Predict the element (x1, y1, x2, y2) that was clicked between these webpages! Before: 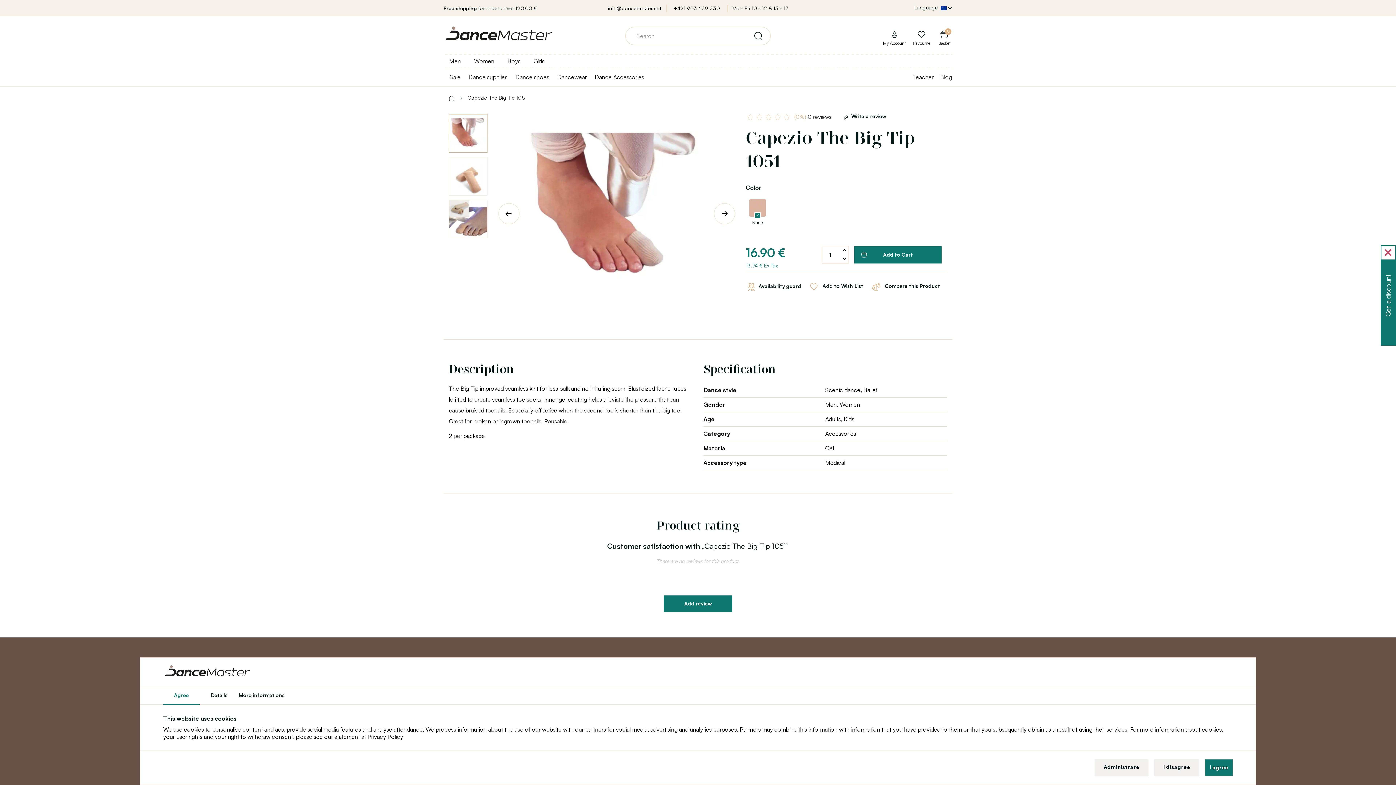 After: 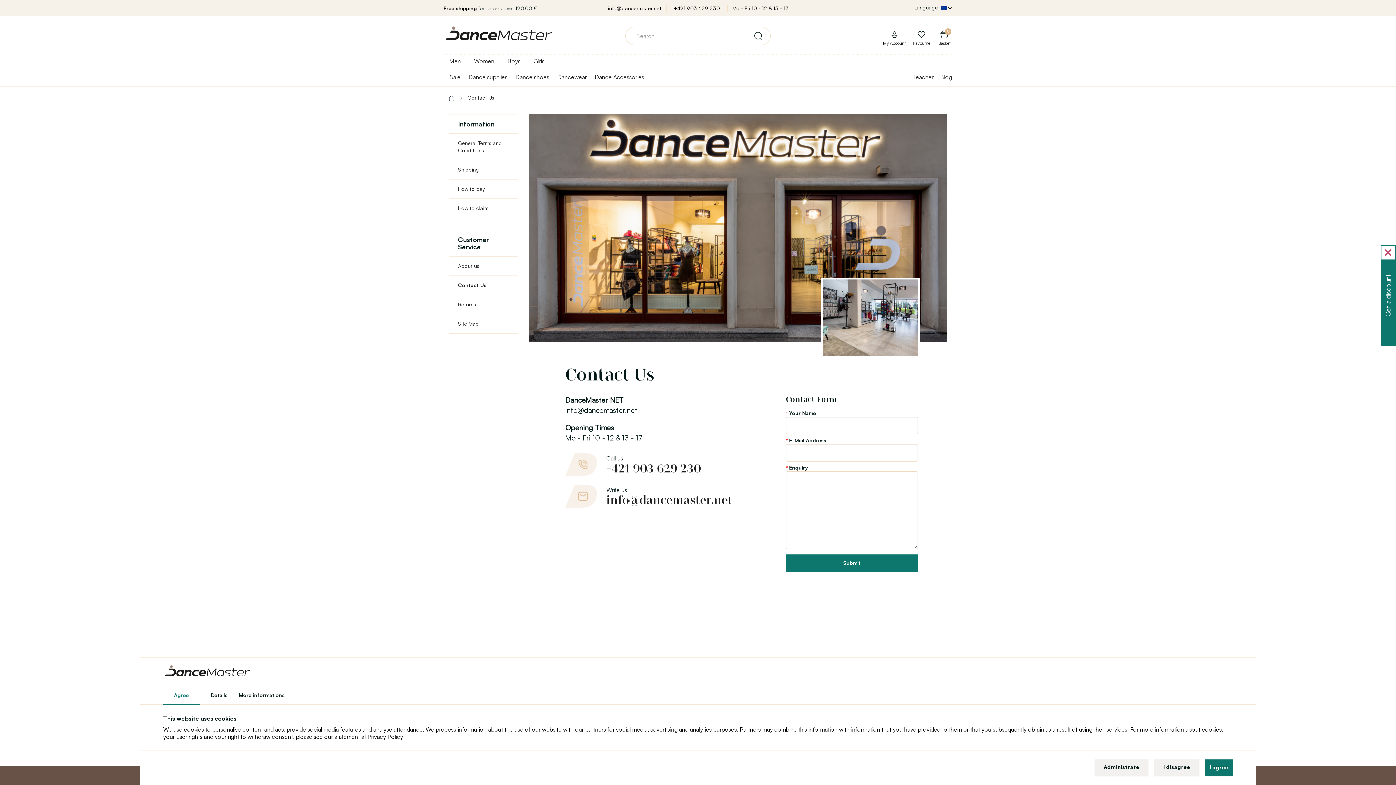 Action: label: Mo - Fri 10 - 12 & 13 - 17 bbox: (732, 0, 788, 16)